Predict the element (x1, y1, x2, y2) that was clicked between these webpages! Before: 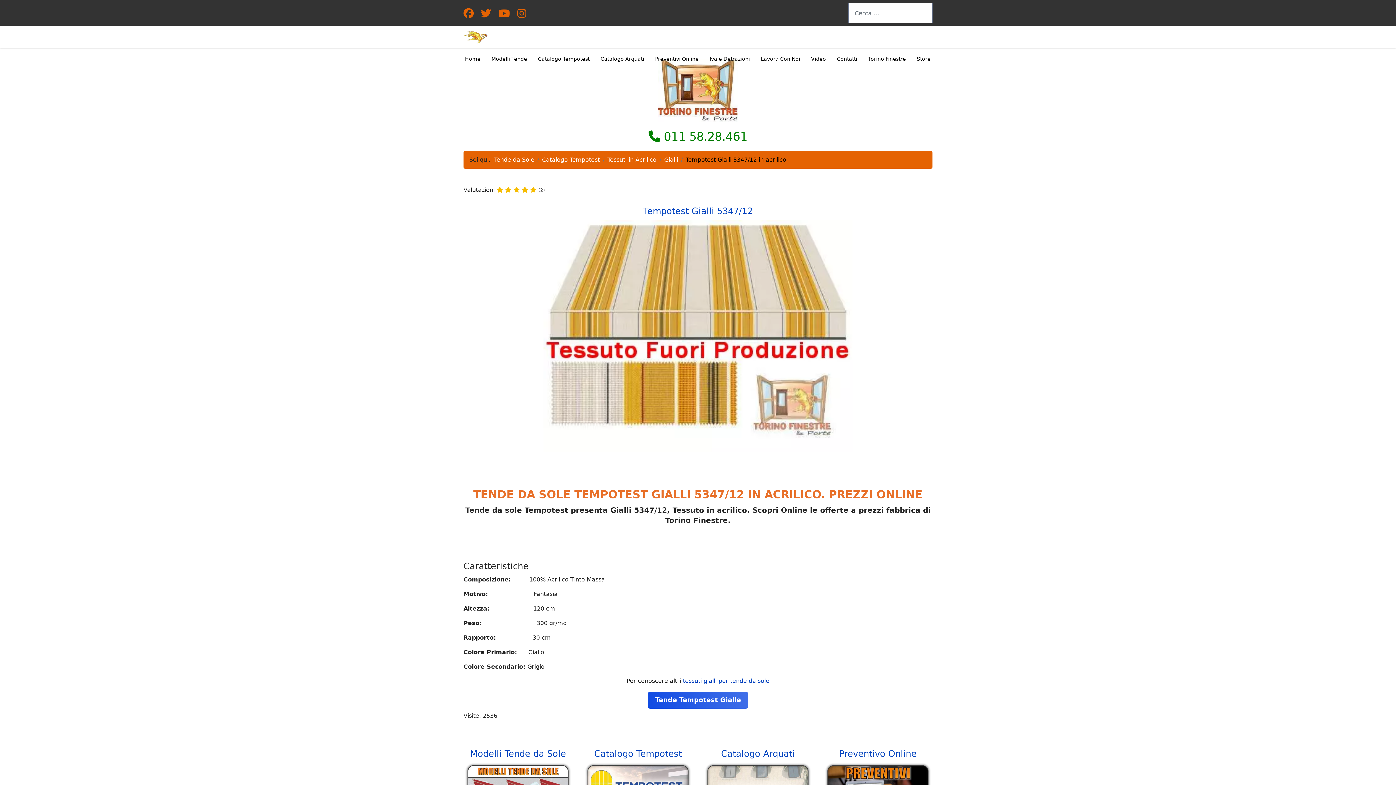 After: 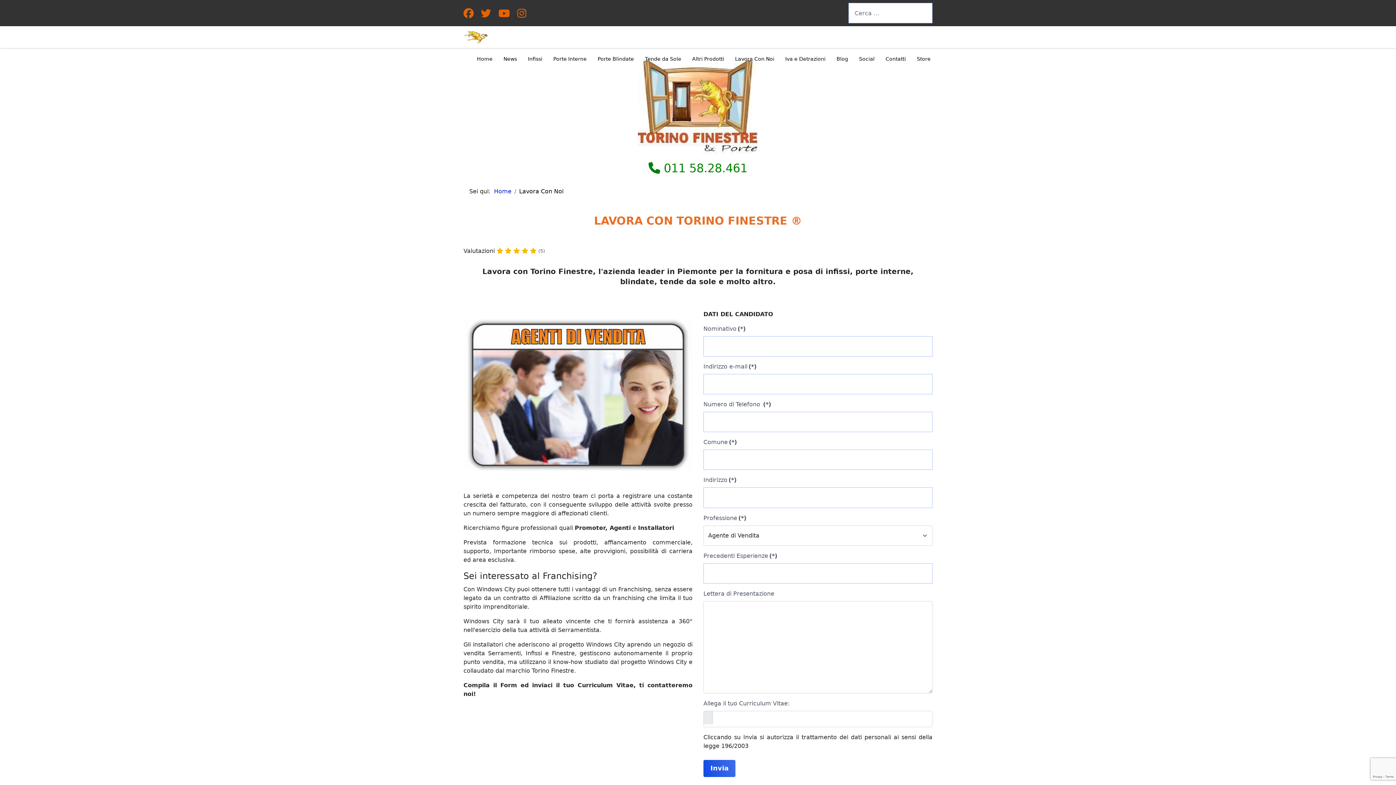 Action: bbox: (755, 48, 805, 69) label: Lavora Con Noi